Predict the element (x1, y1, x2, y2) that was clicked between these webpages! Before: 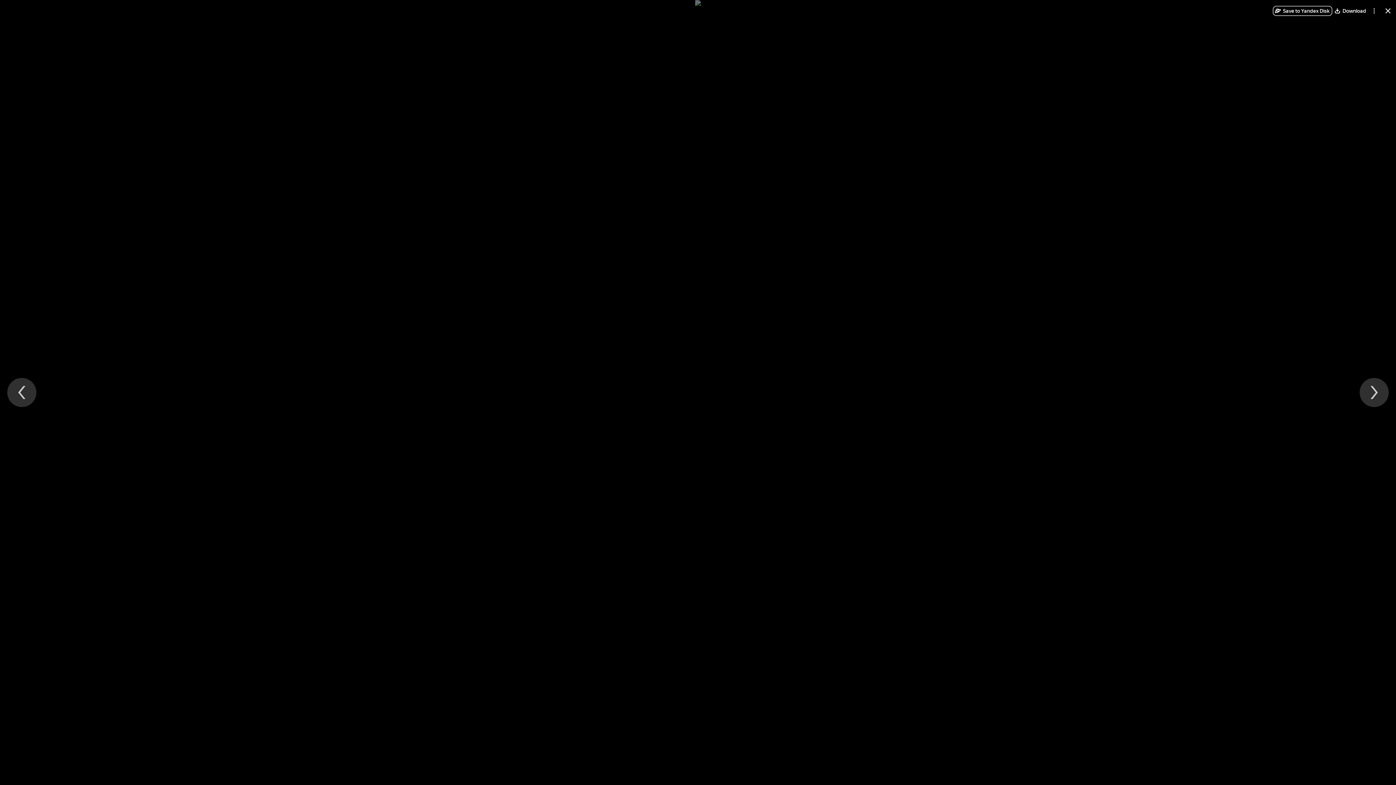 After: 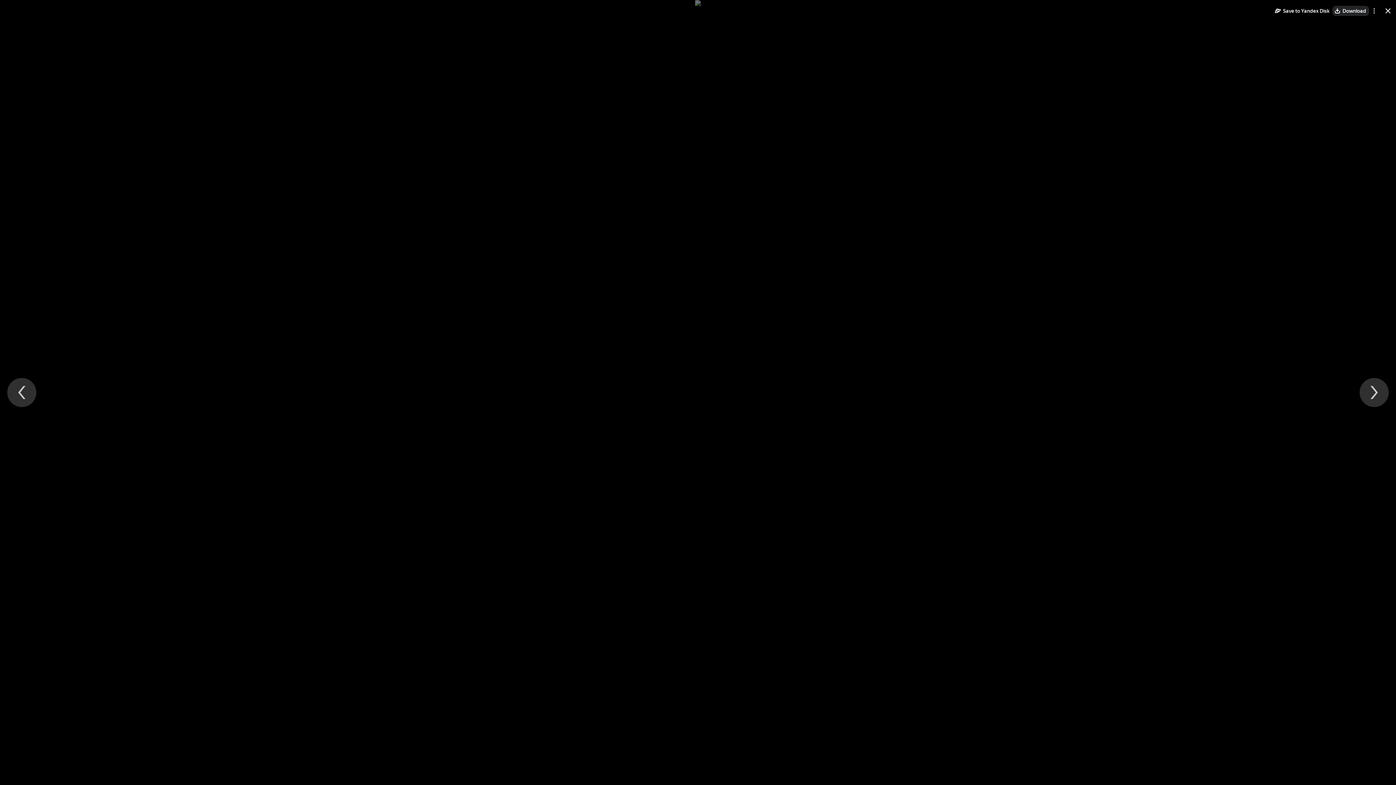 Action: label: Download bbox: (1332, 5, 1369, 16)